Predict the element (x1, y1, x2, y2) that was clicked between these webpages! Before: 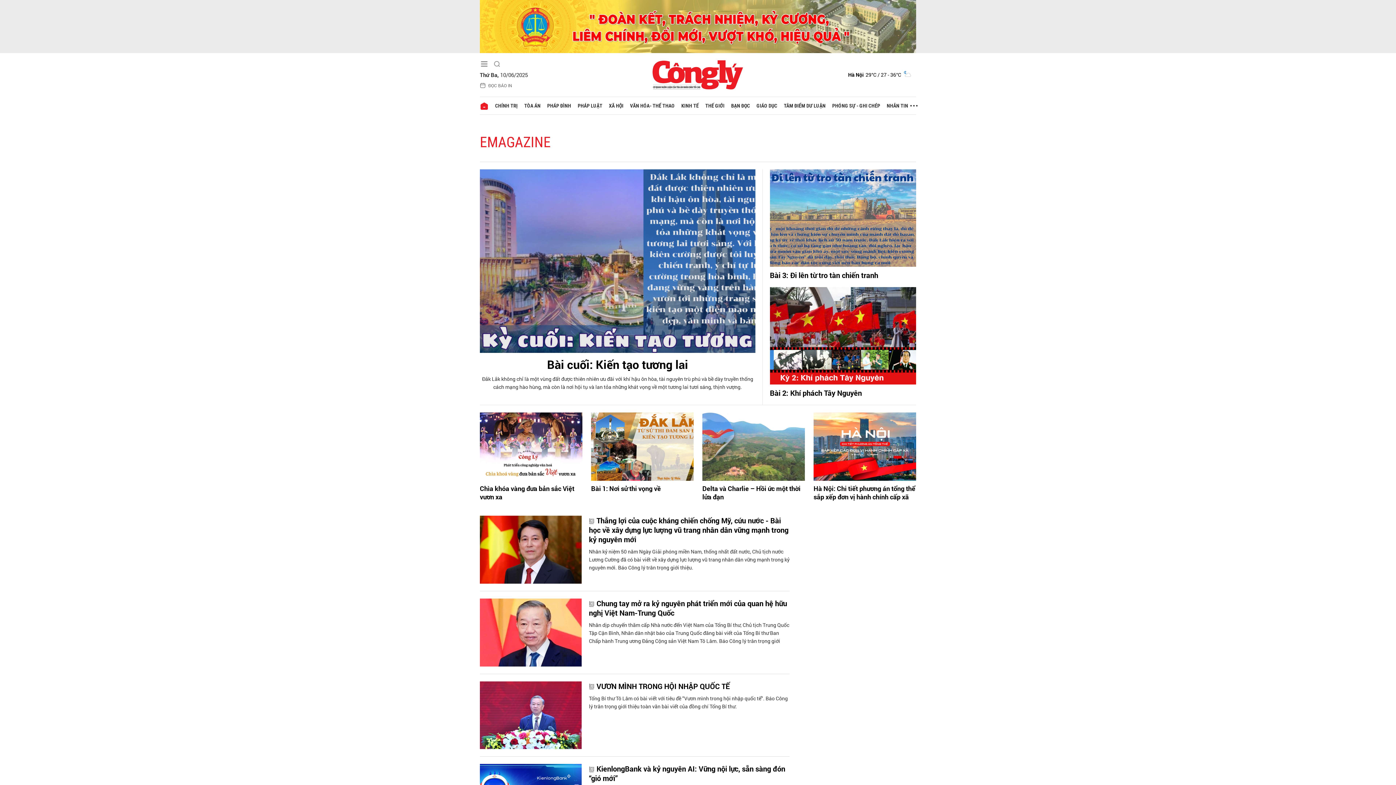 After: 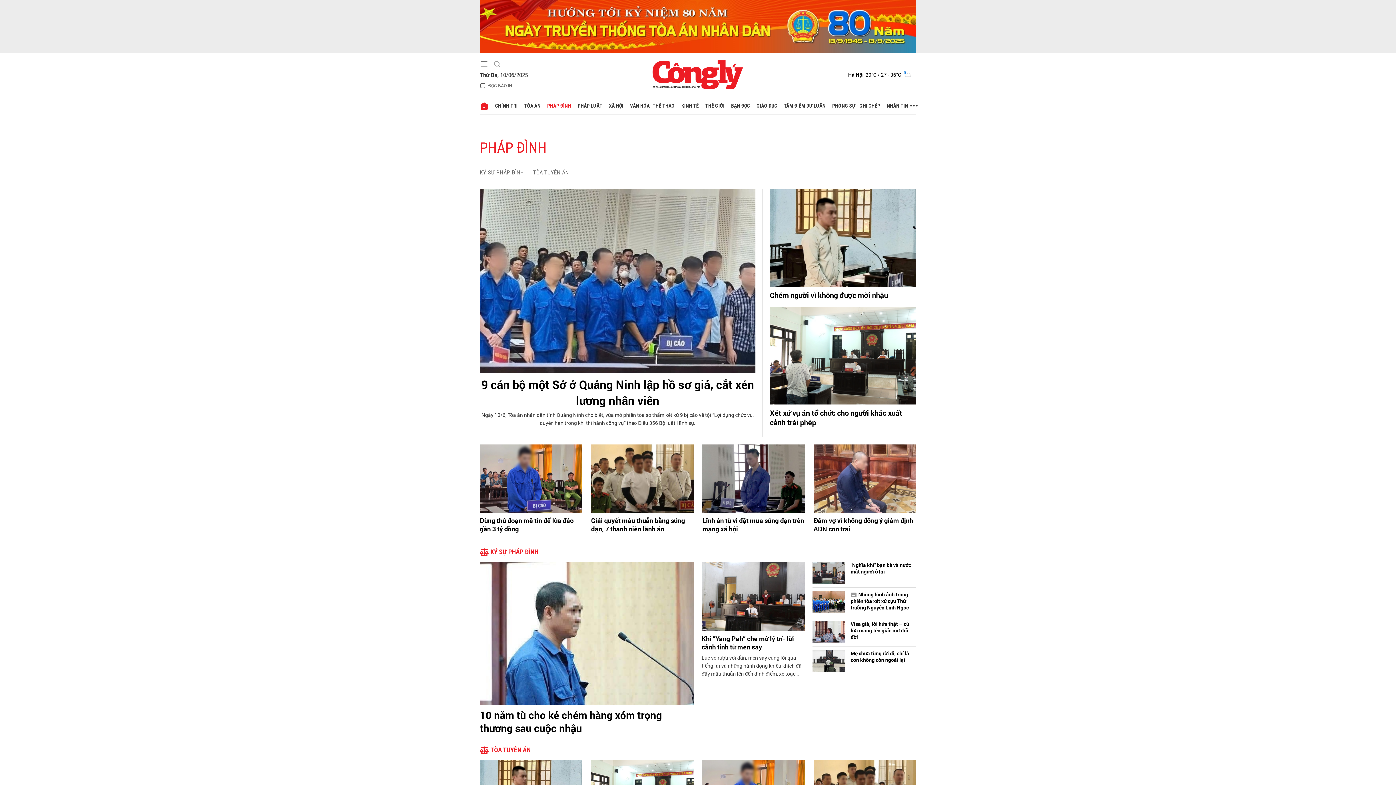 Action: bbox: (544, 97, 574, 114) label: PHÁP ĐÌNH